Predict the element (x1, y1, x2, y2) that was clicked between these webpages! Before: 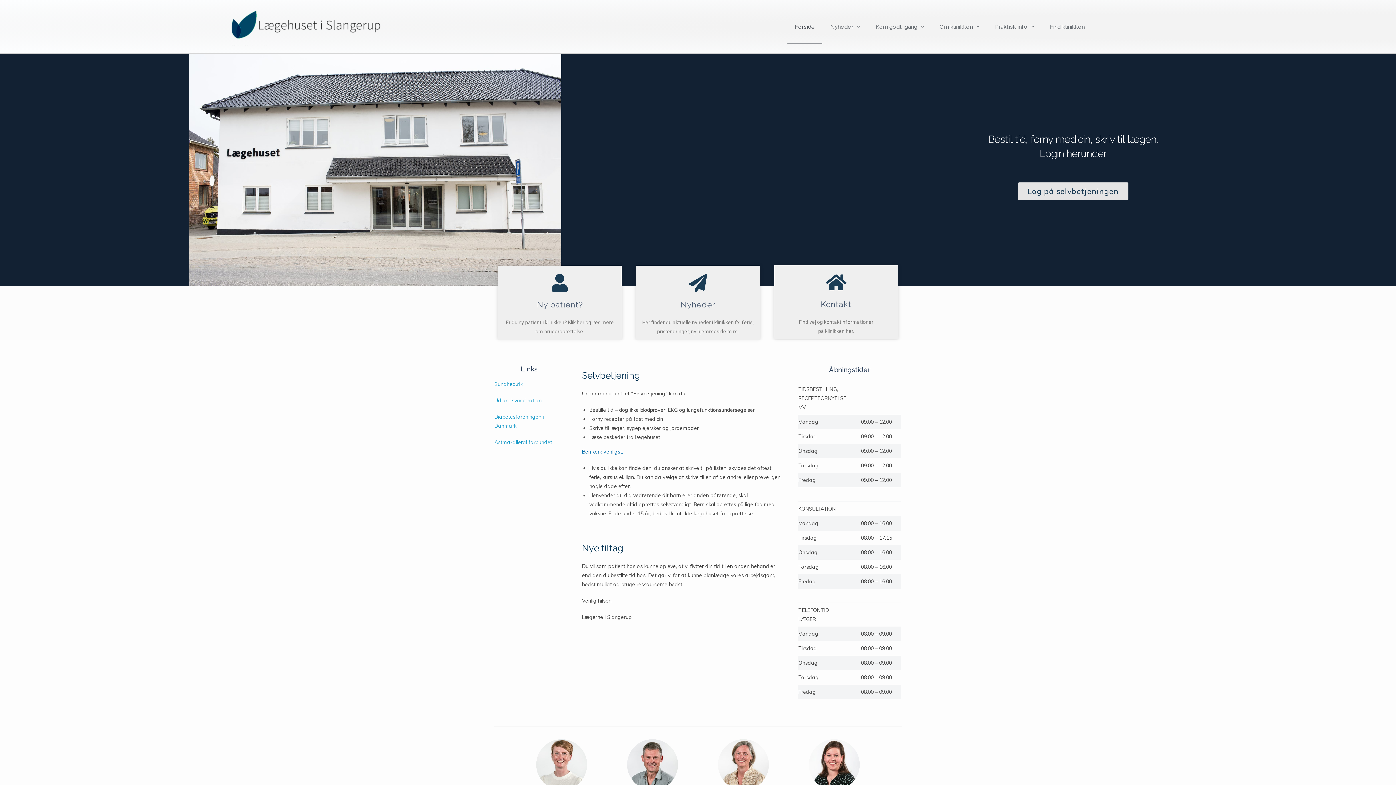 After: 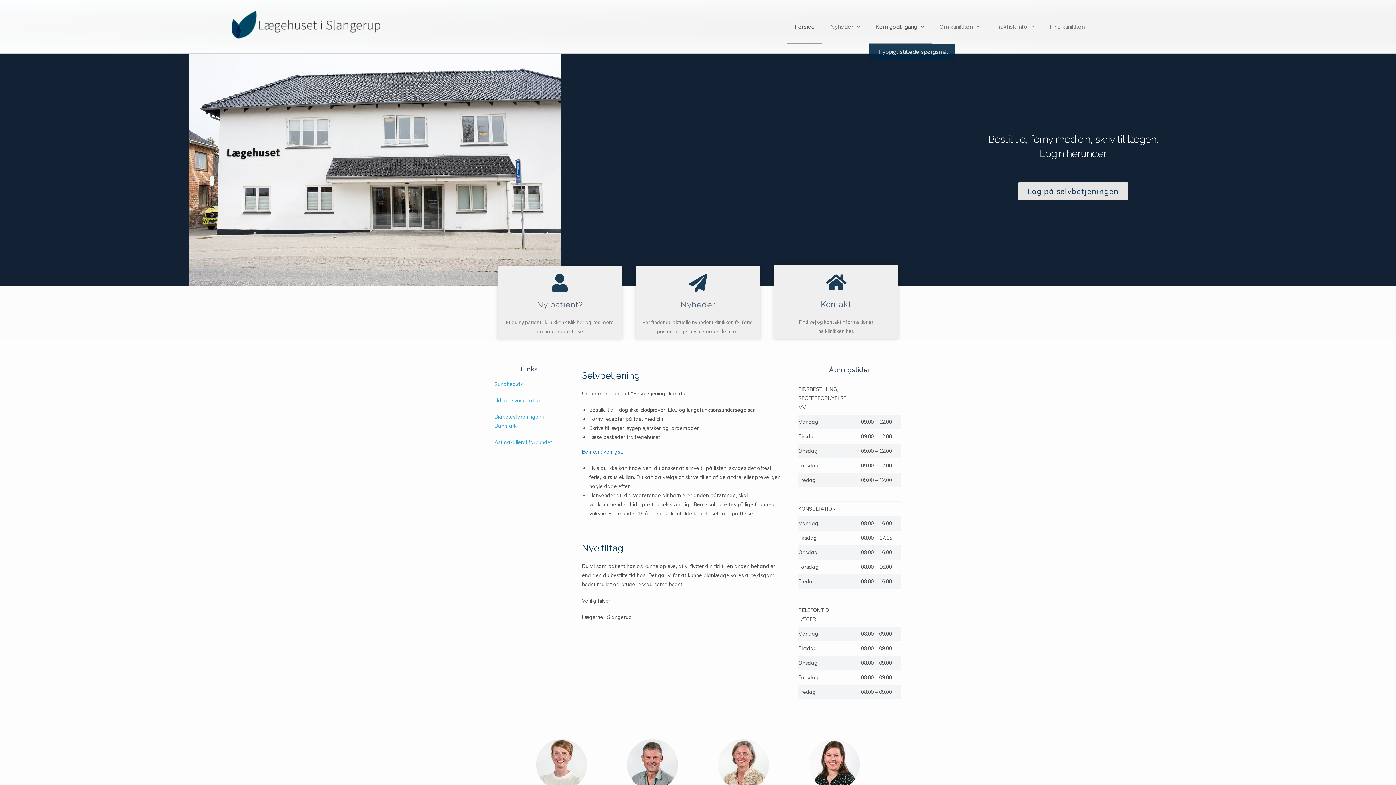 Action: label: Kom godt igang bbox: (868, 10, 931, 43)